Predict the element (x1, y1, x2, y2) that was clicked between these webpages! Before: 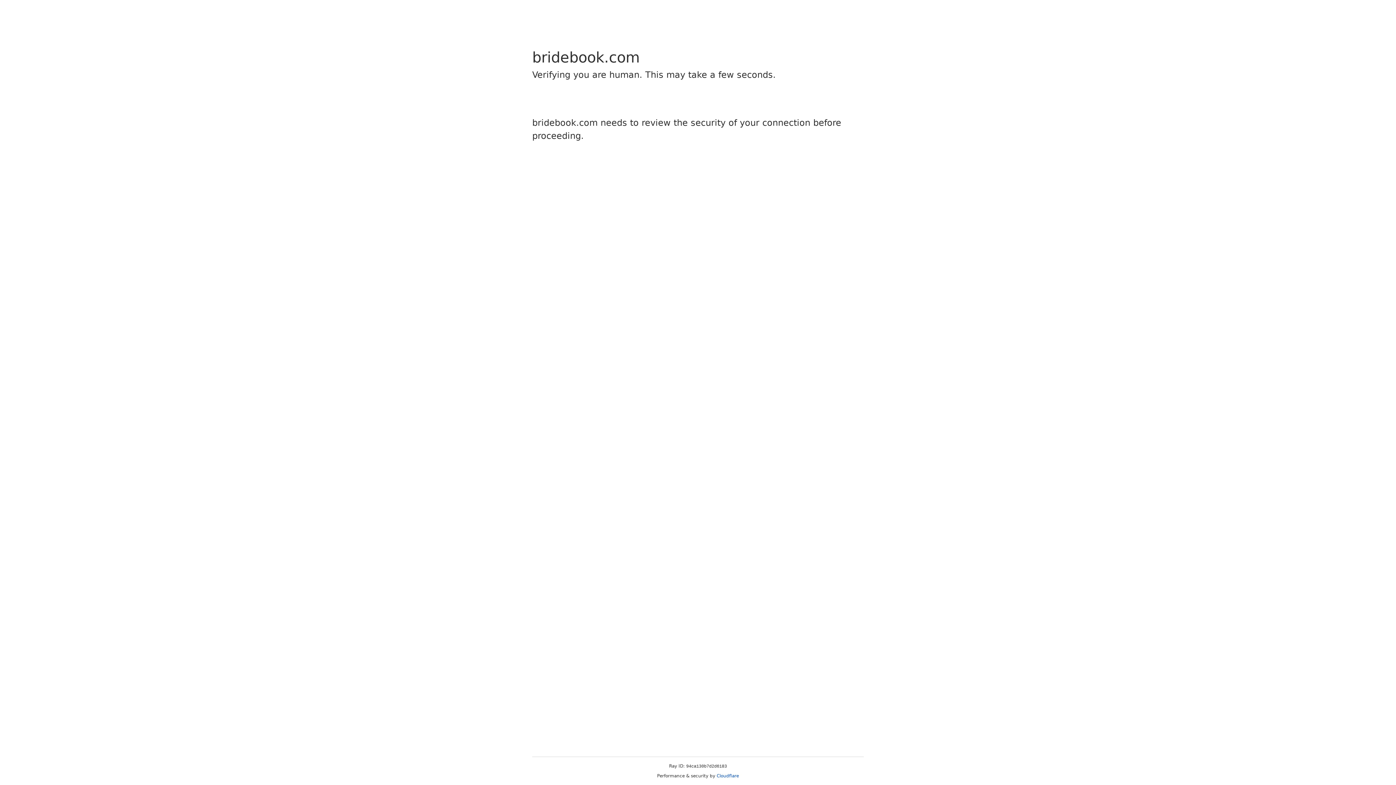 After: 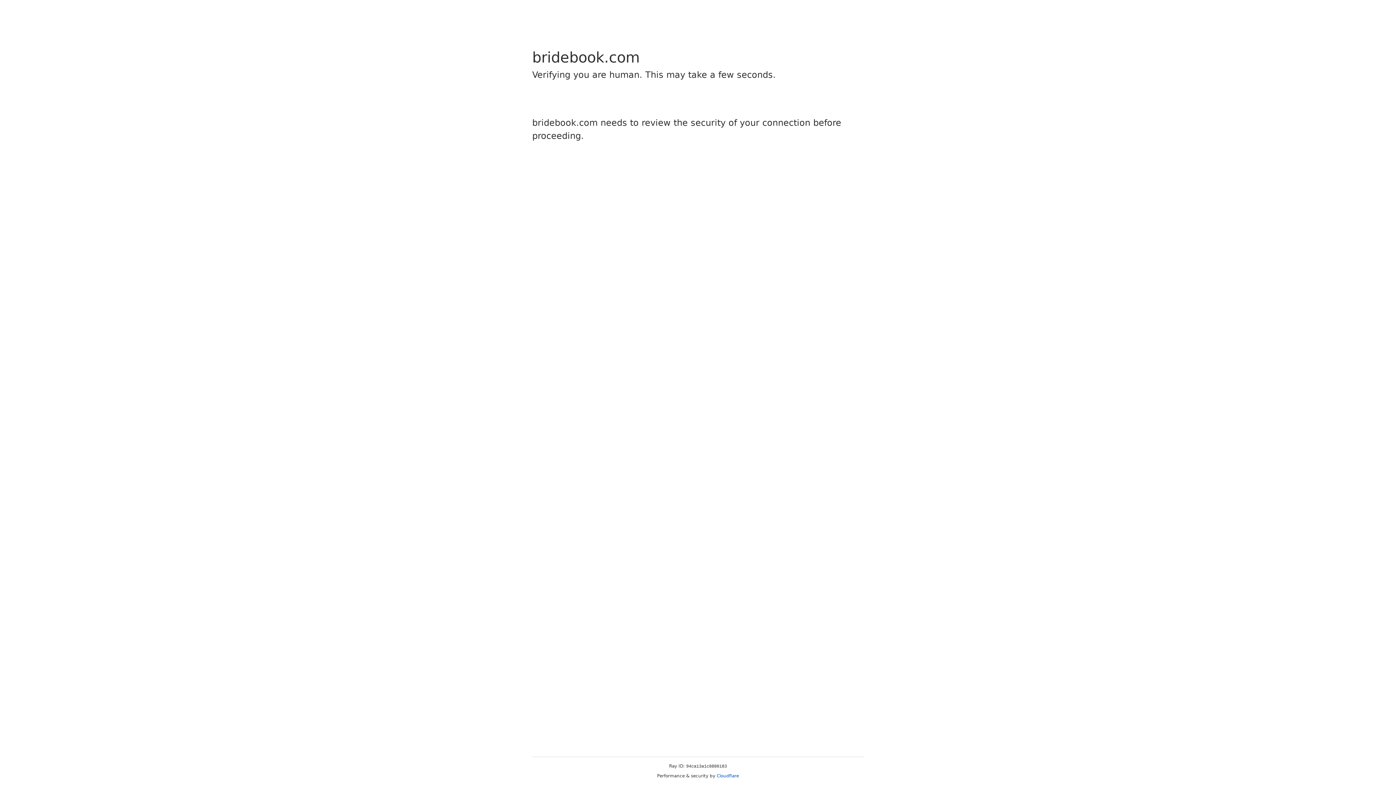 Action: label: Cloudflare bbox: (716, 773, 739, 778)